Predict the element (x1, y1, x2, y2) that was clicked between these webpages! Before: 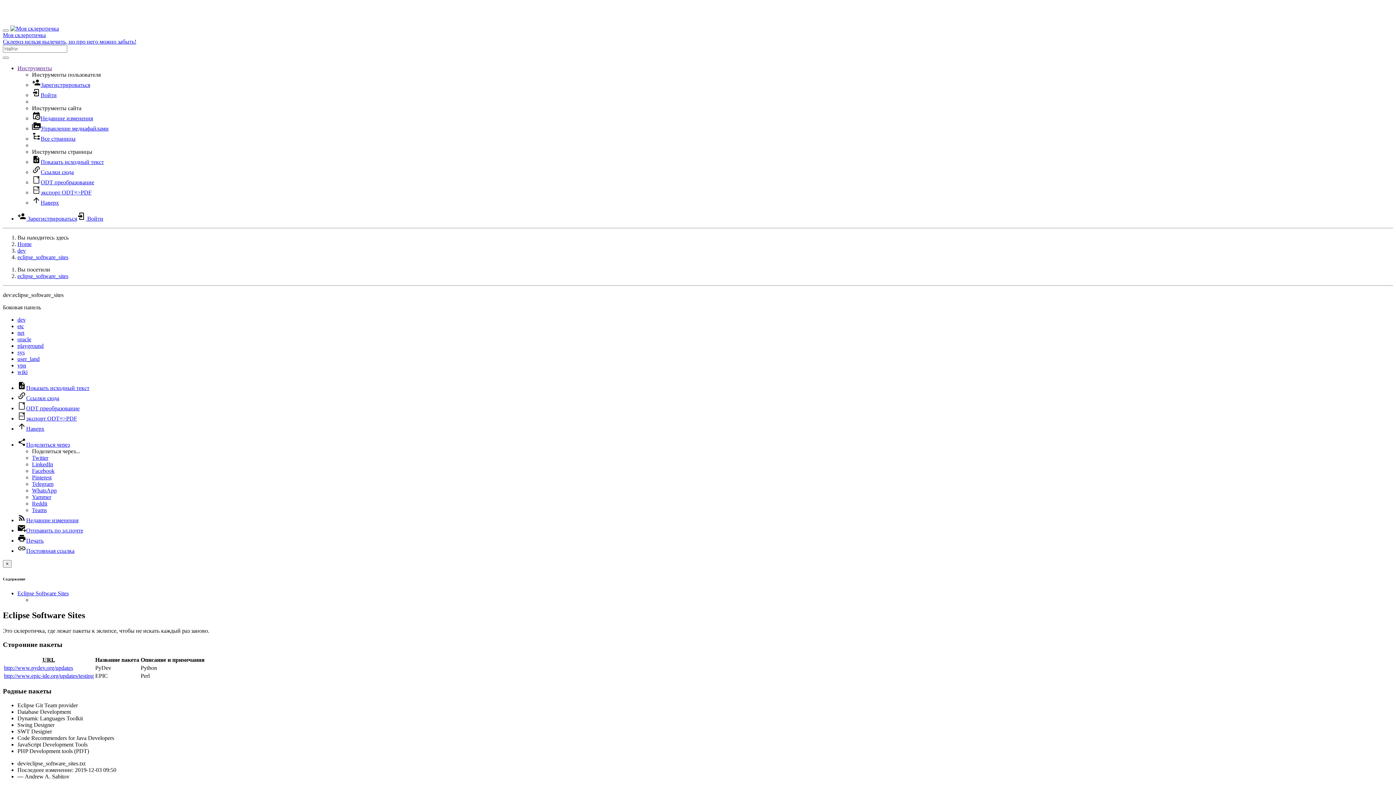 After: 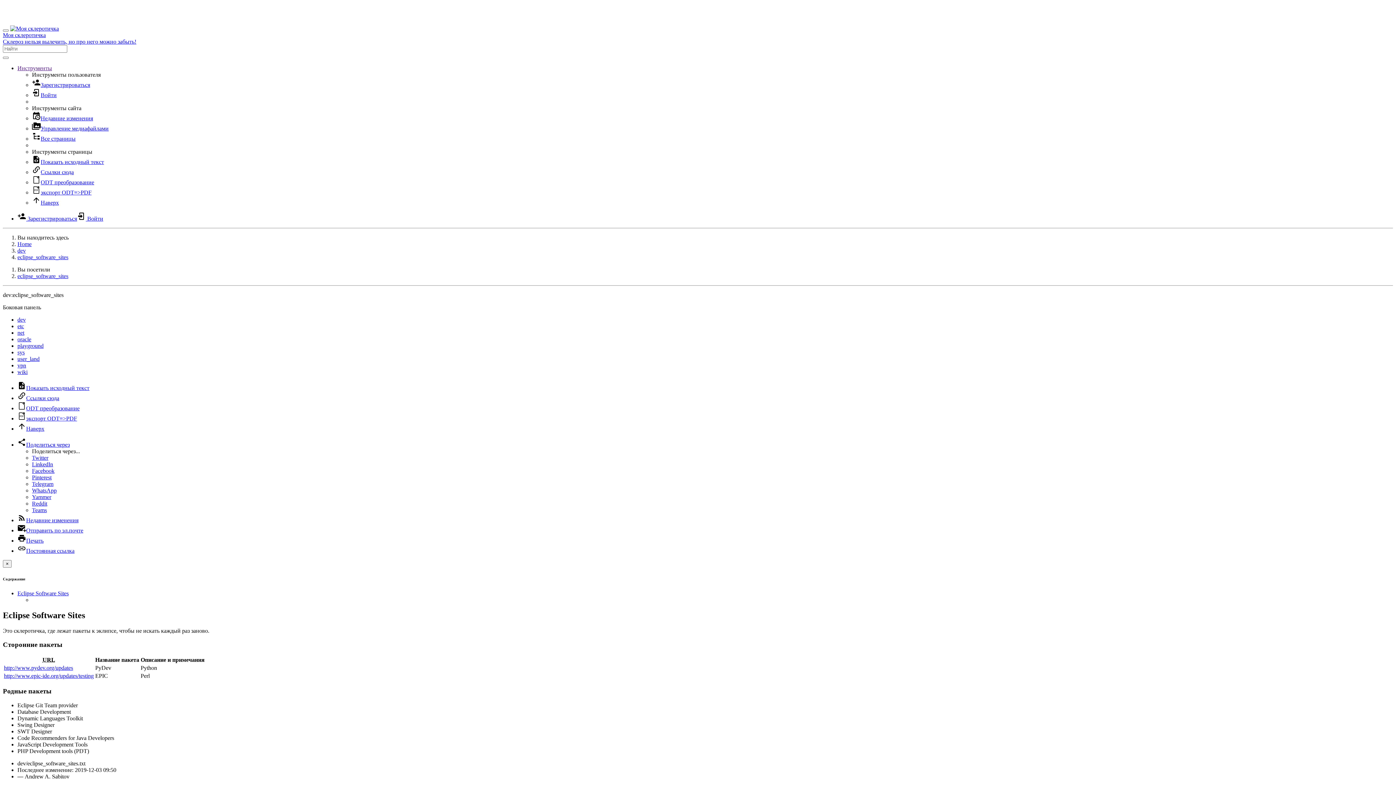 Action: label: Pinterest bbox: (32, 474, 51, 480)